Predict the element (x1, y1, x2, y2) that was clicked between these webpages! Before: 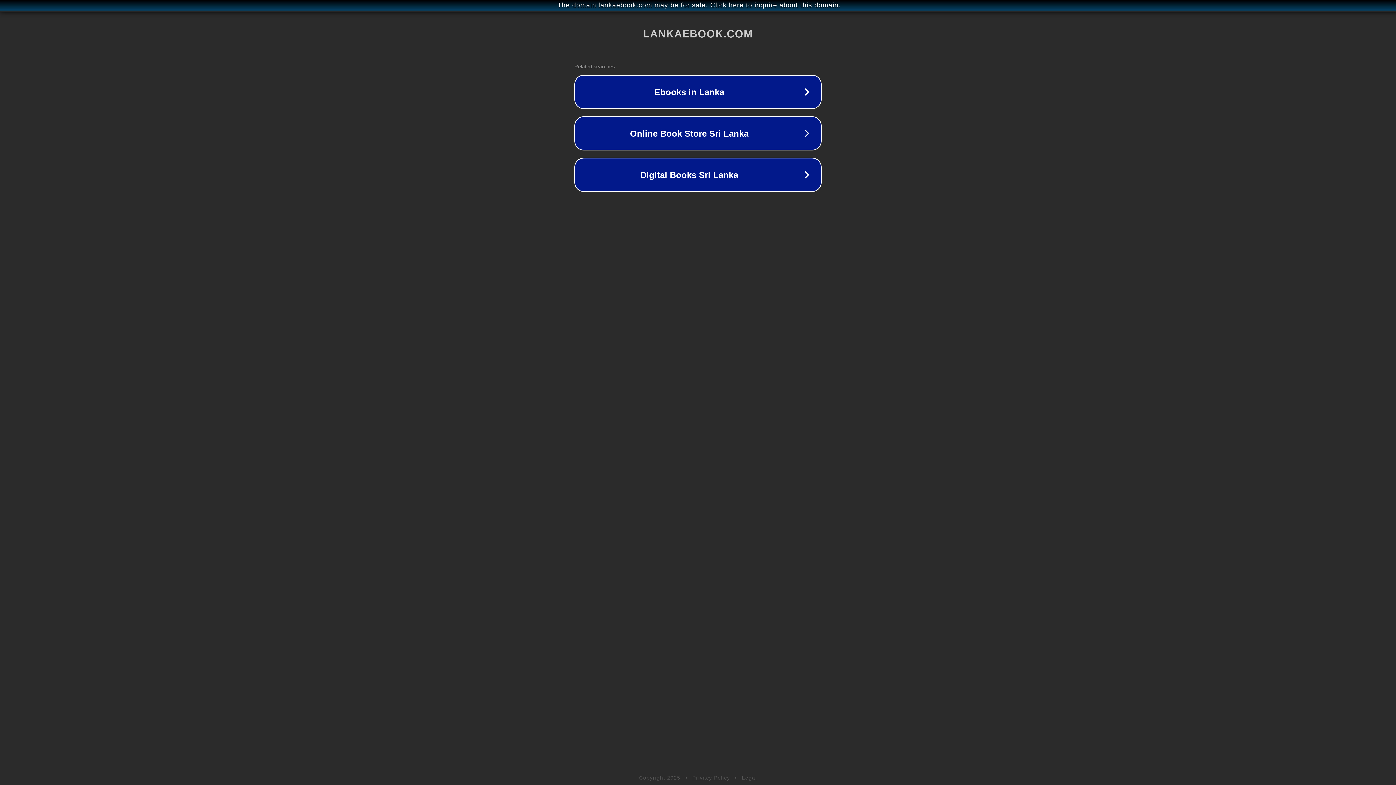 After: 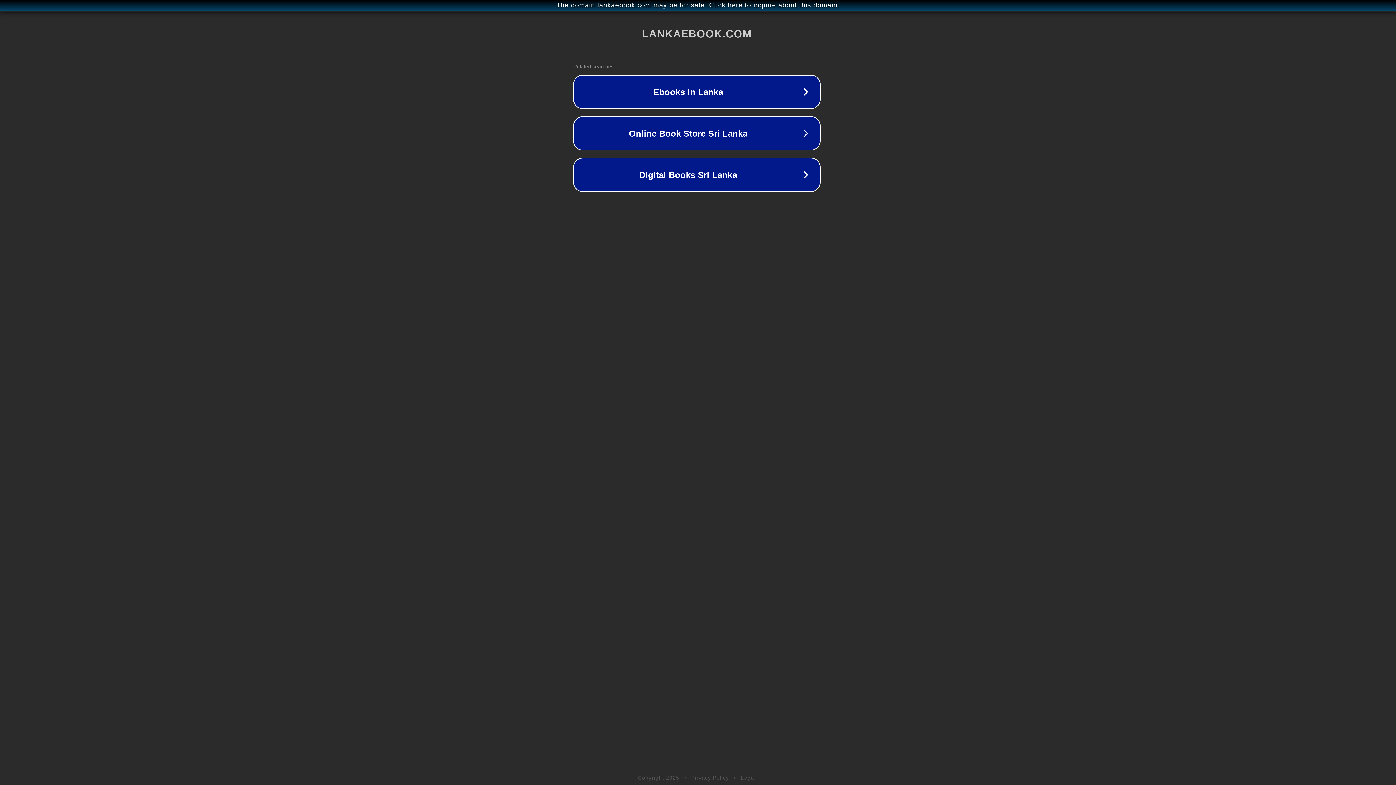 Action: label: The domain lankaebook.com may be for sale. Click here to inquire about this domain. bbox: (1, 1, 1397, 9)